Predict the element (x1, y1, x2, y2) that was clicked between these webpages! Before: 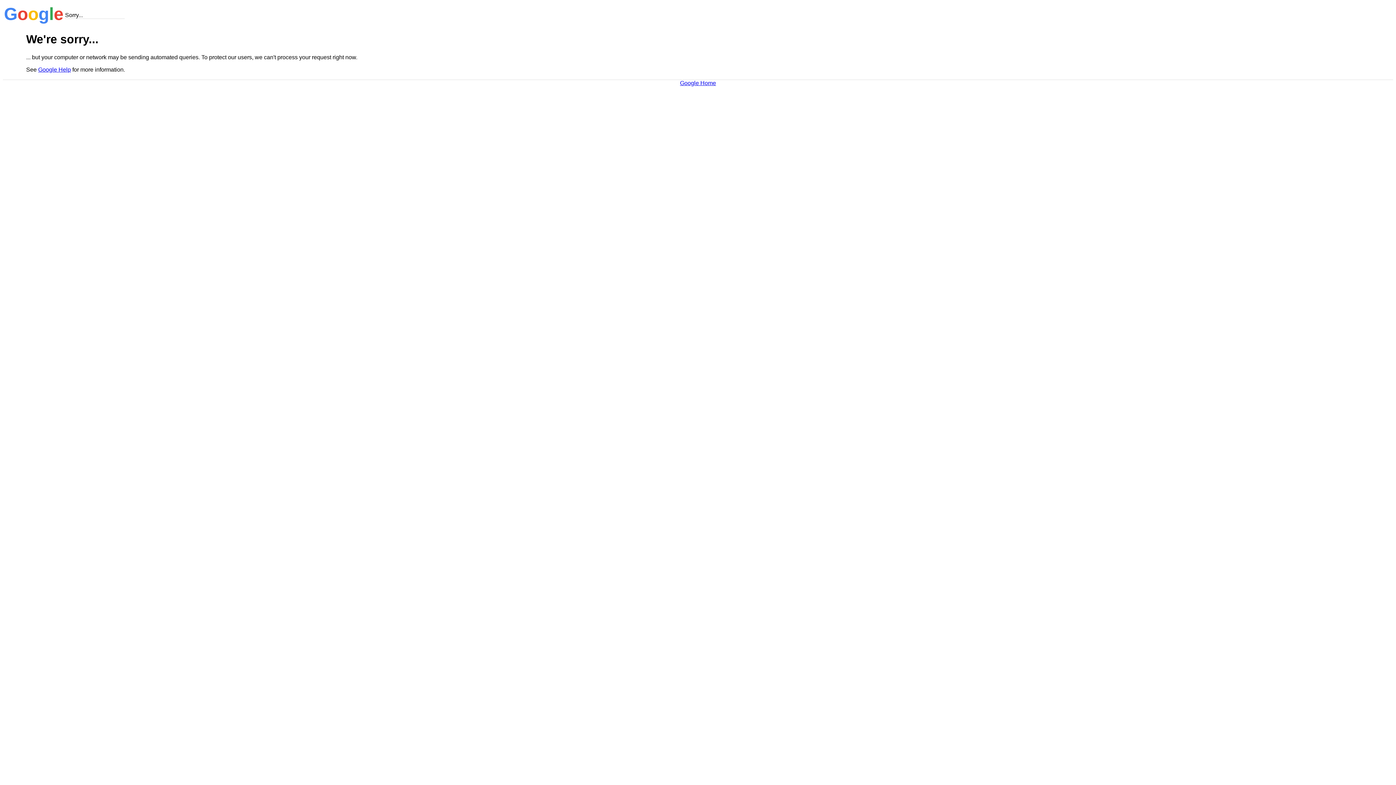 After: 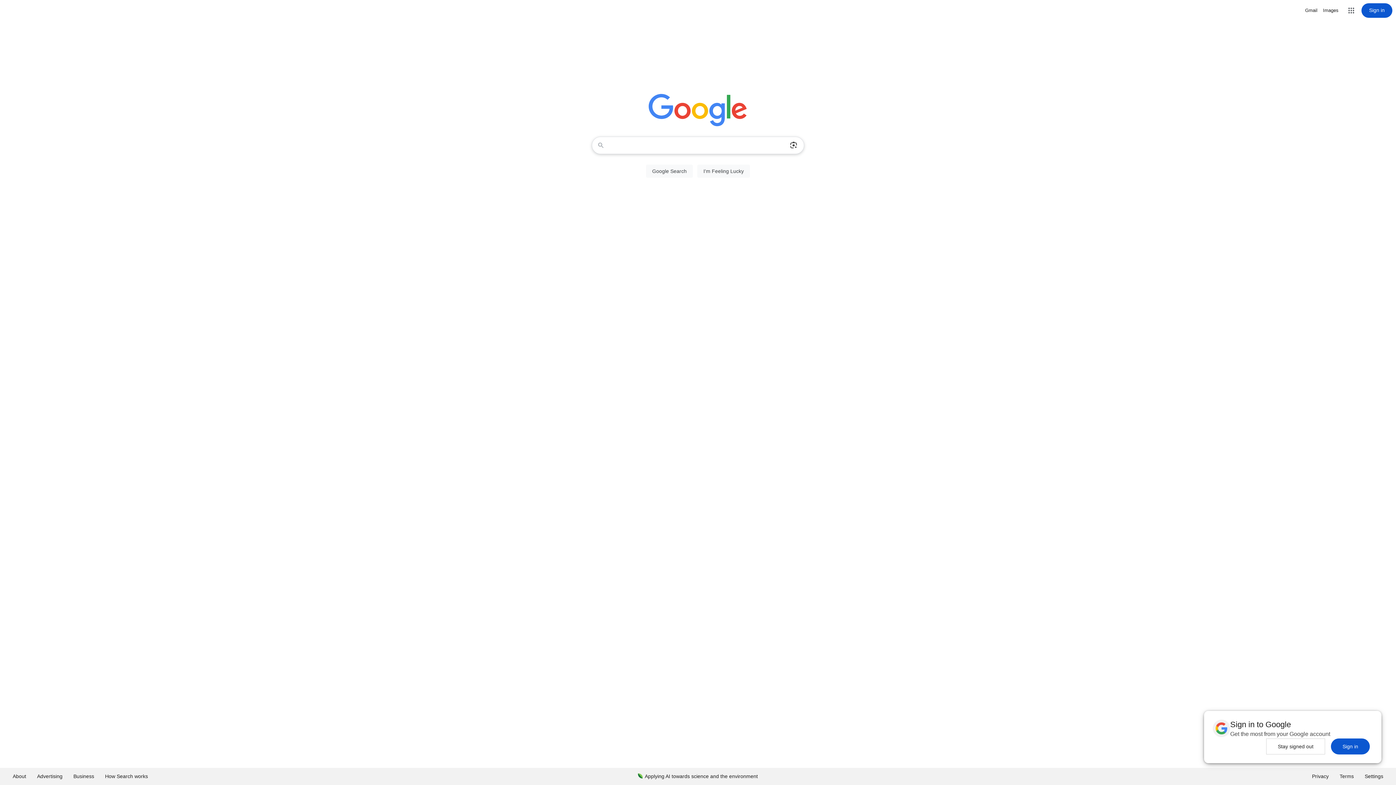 Action: bbox: (680, 79, 716, 86) label: Google Home